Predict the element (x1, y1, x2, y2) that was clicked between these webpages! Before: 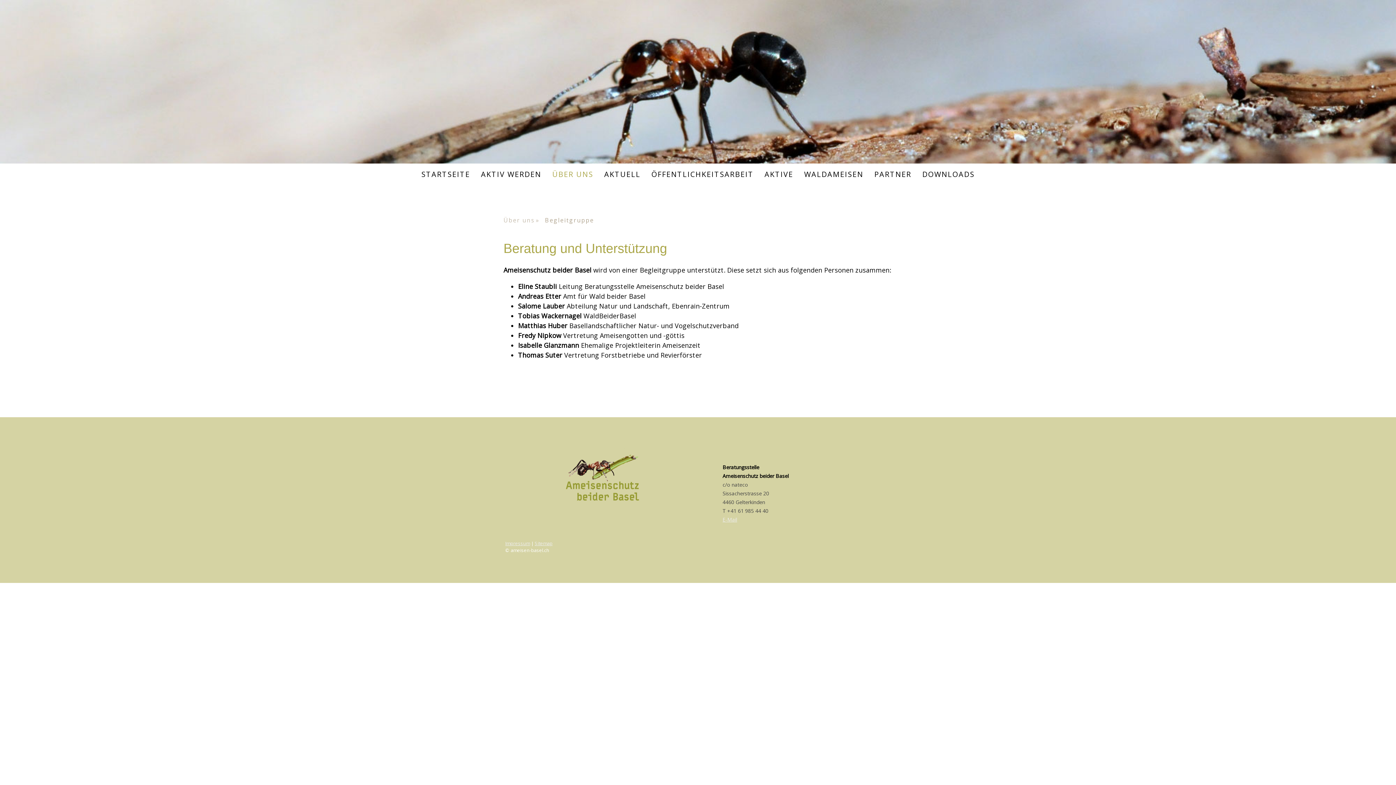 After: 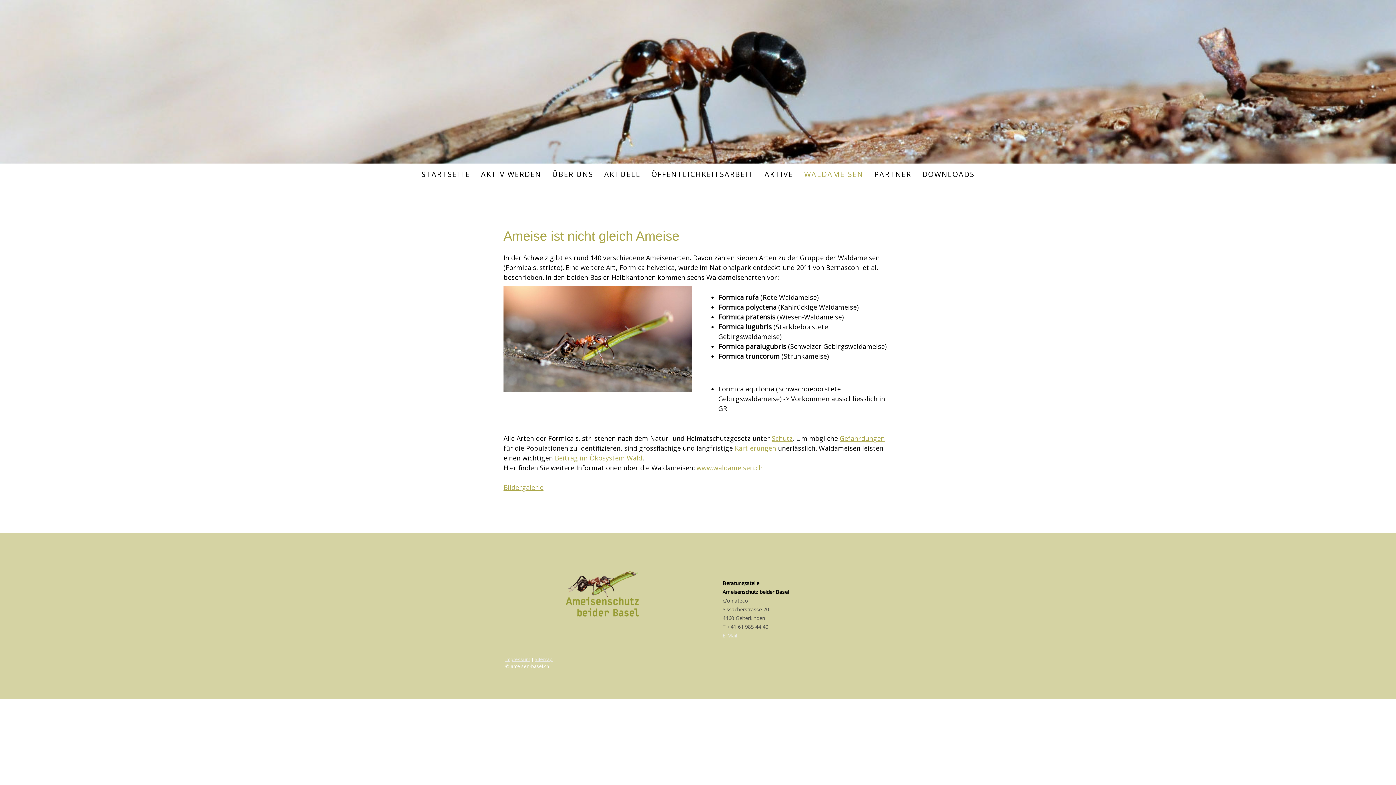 Action: label: WALDAMEISEN bbox: (798, 163, 869, 185)